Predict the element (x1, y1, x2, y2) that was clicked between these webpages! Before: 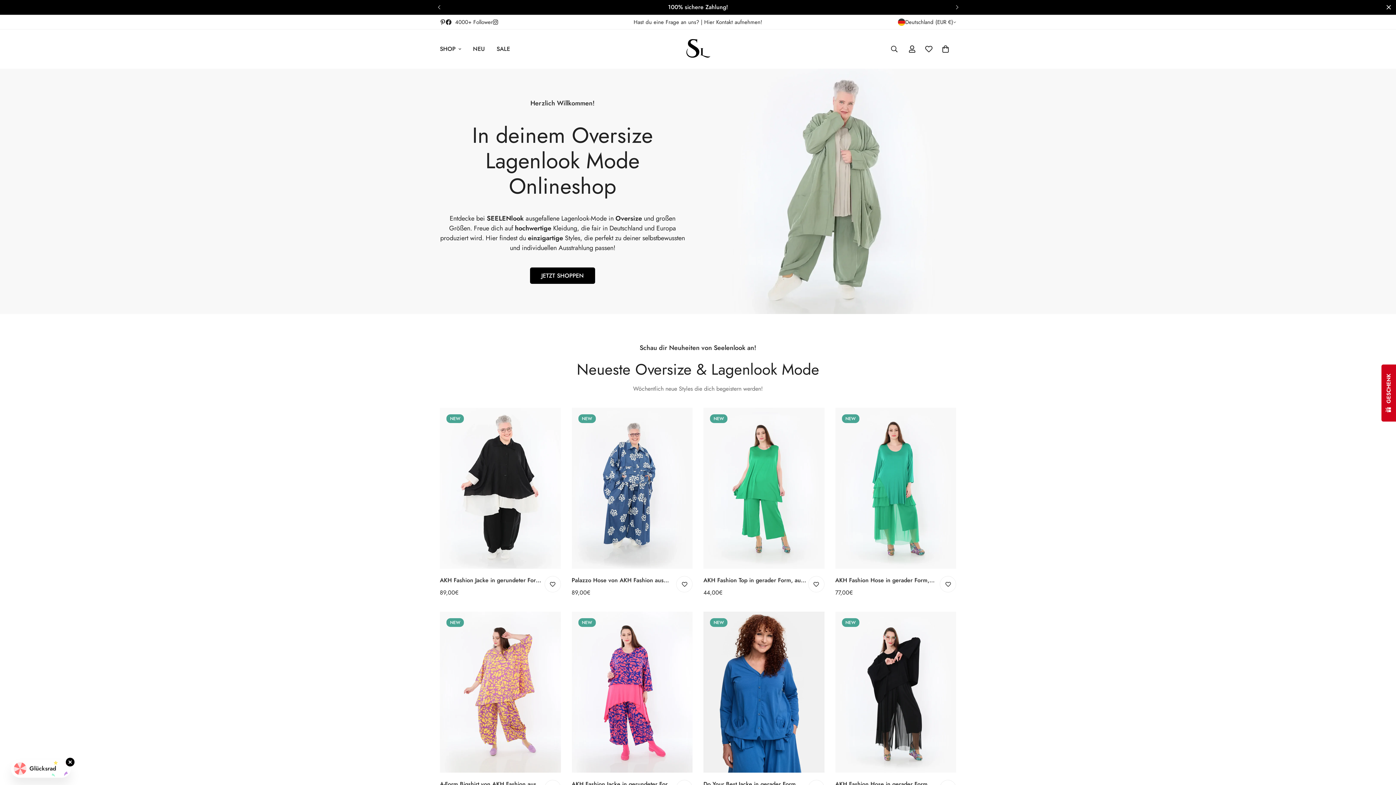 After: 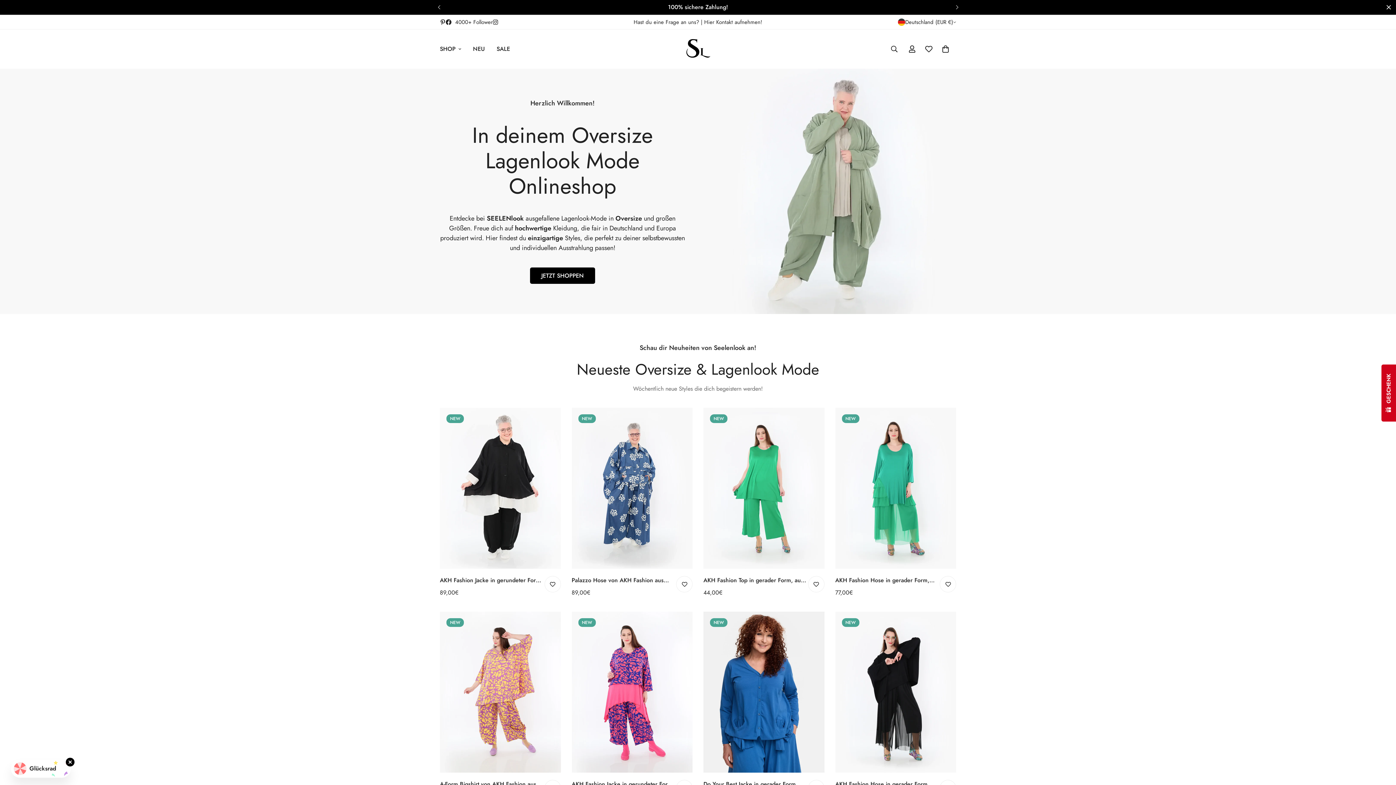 Action: label: Next bbox: (949, 0, 965, 14)